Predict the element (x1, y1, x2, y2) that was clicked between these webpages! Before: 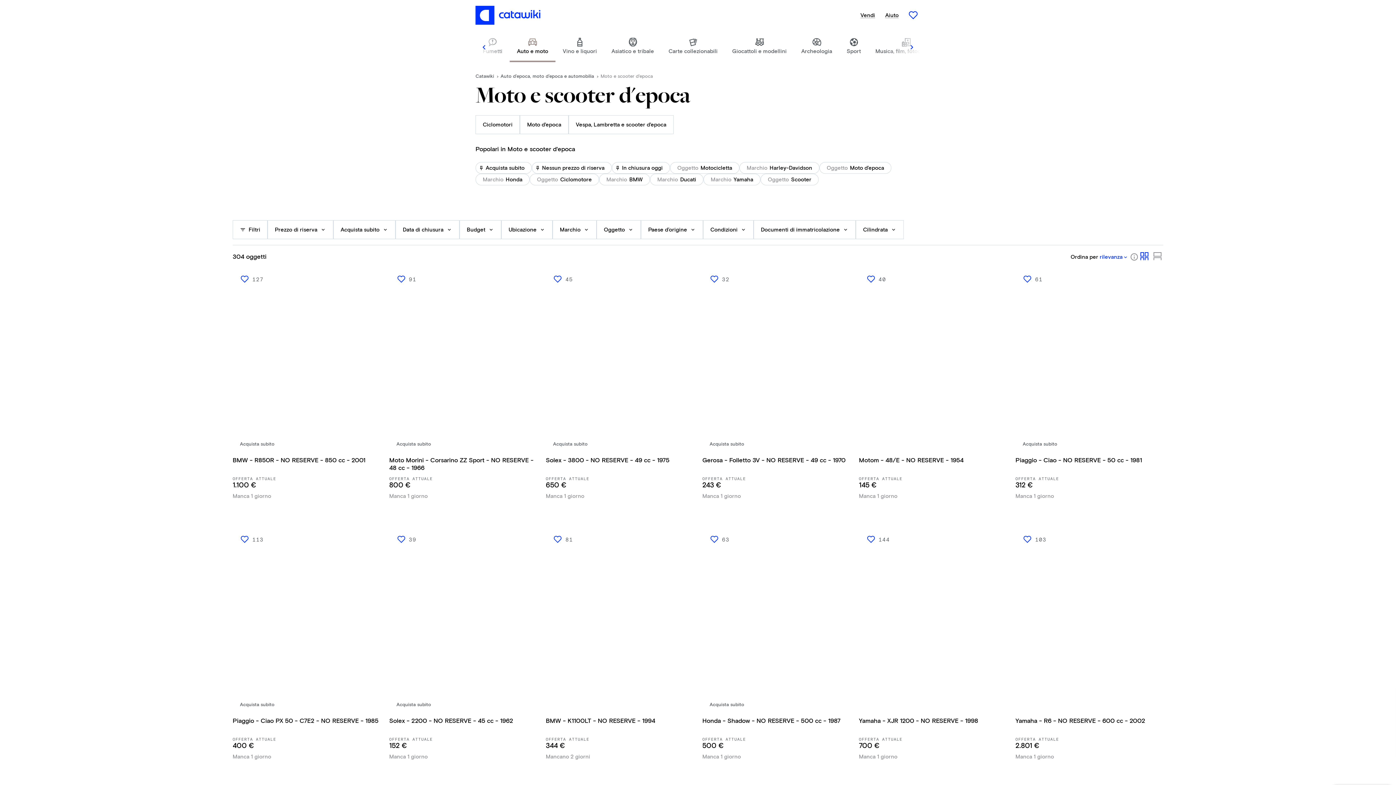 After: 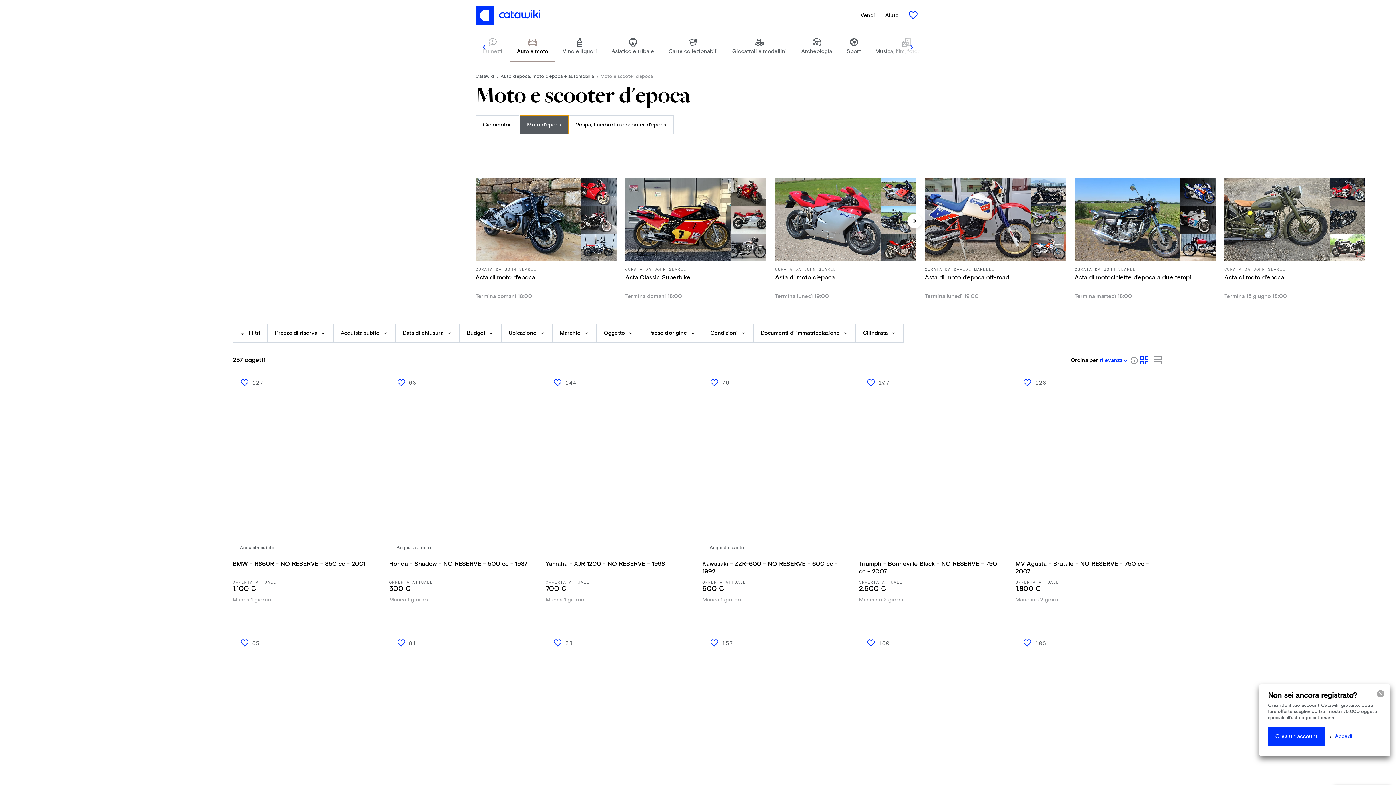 Action: bbox: (520, 115, 568, 134) label: Moto d'epoca